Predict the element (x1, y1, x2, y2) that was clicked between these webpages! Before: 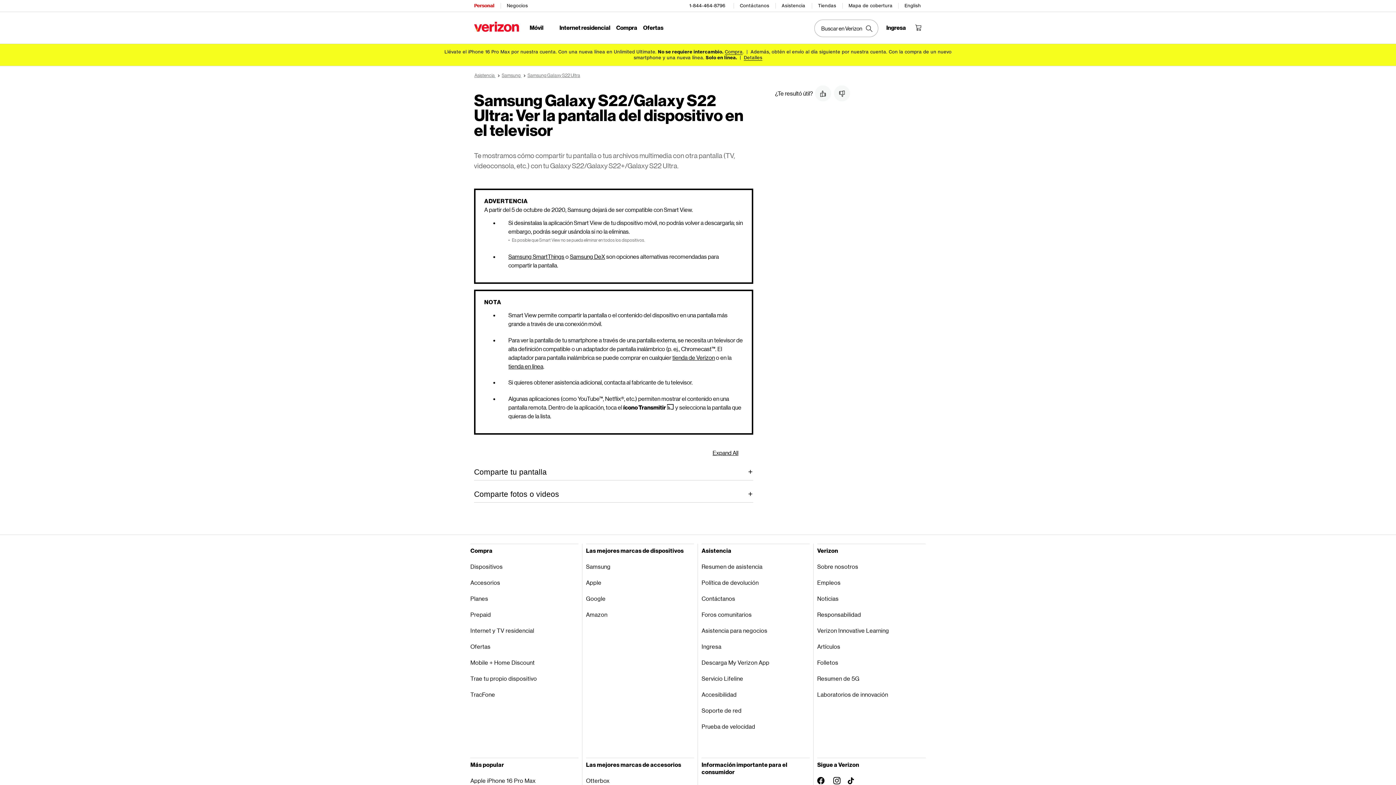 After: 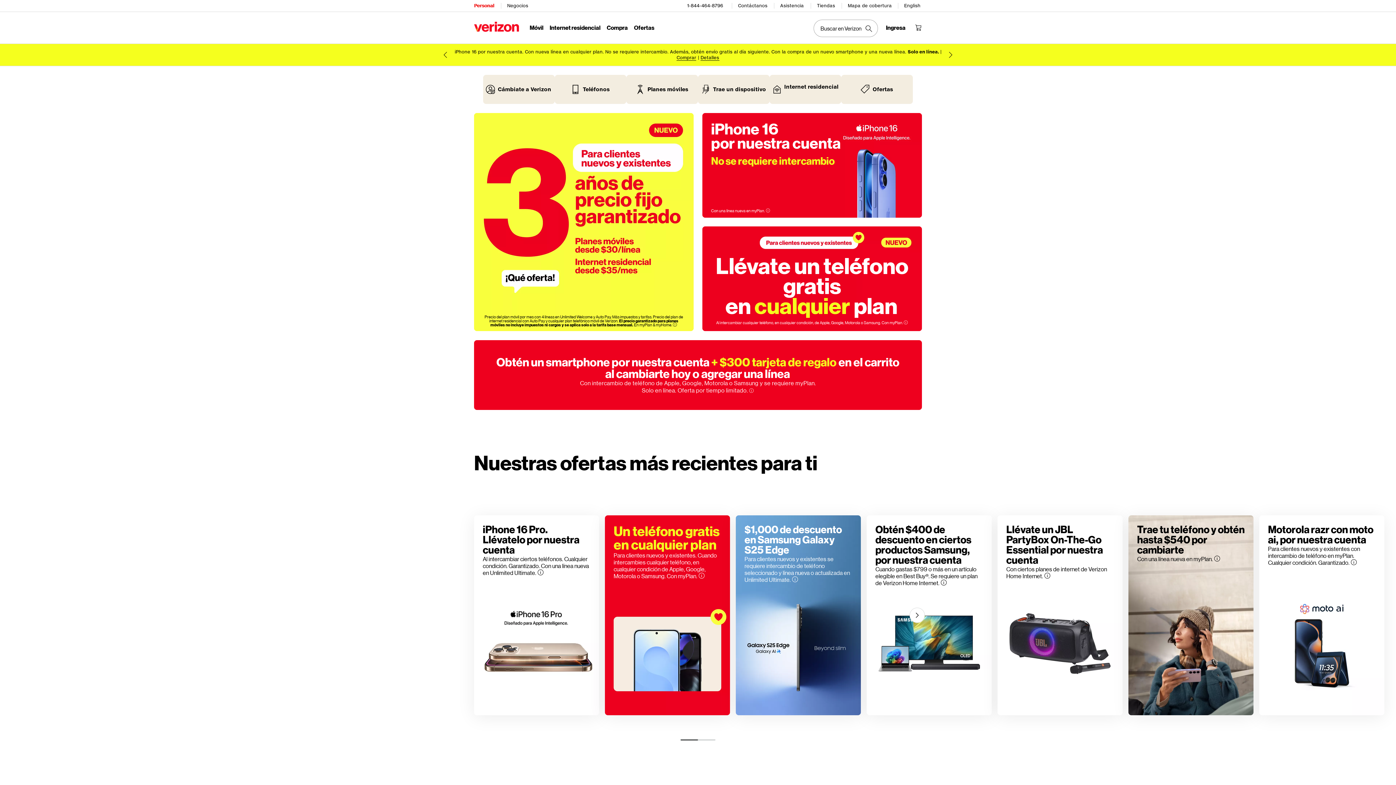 Action: bbox: (474, 21, 519, 32)